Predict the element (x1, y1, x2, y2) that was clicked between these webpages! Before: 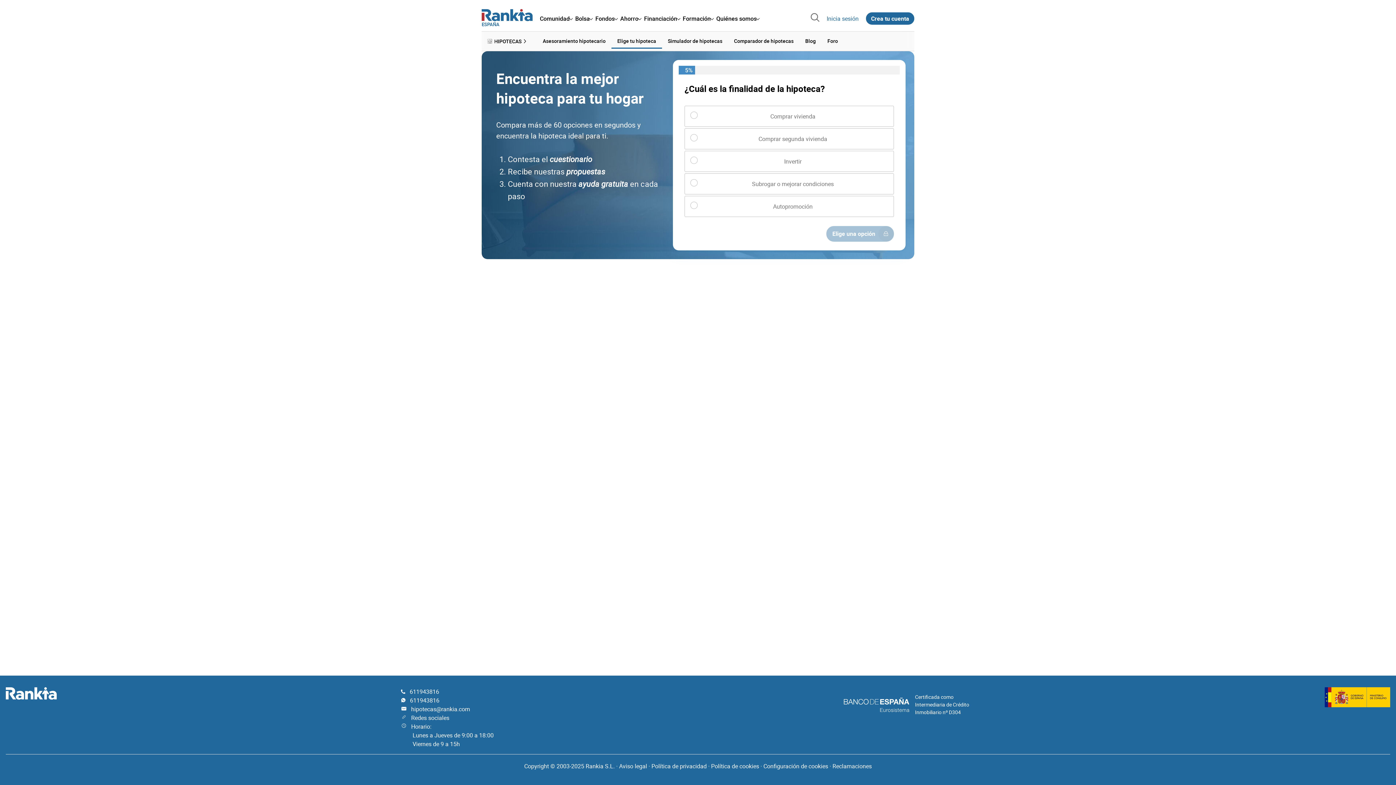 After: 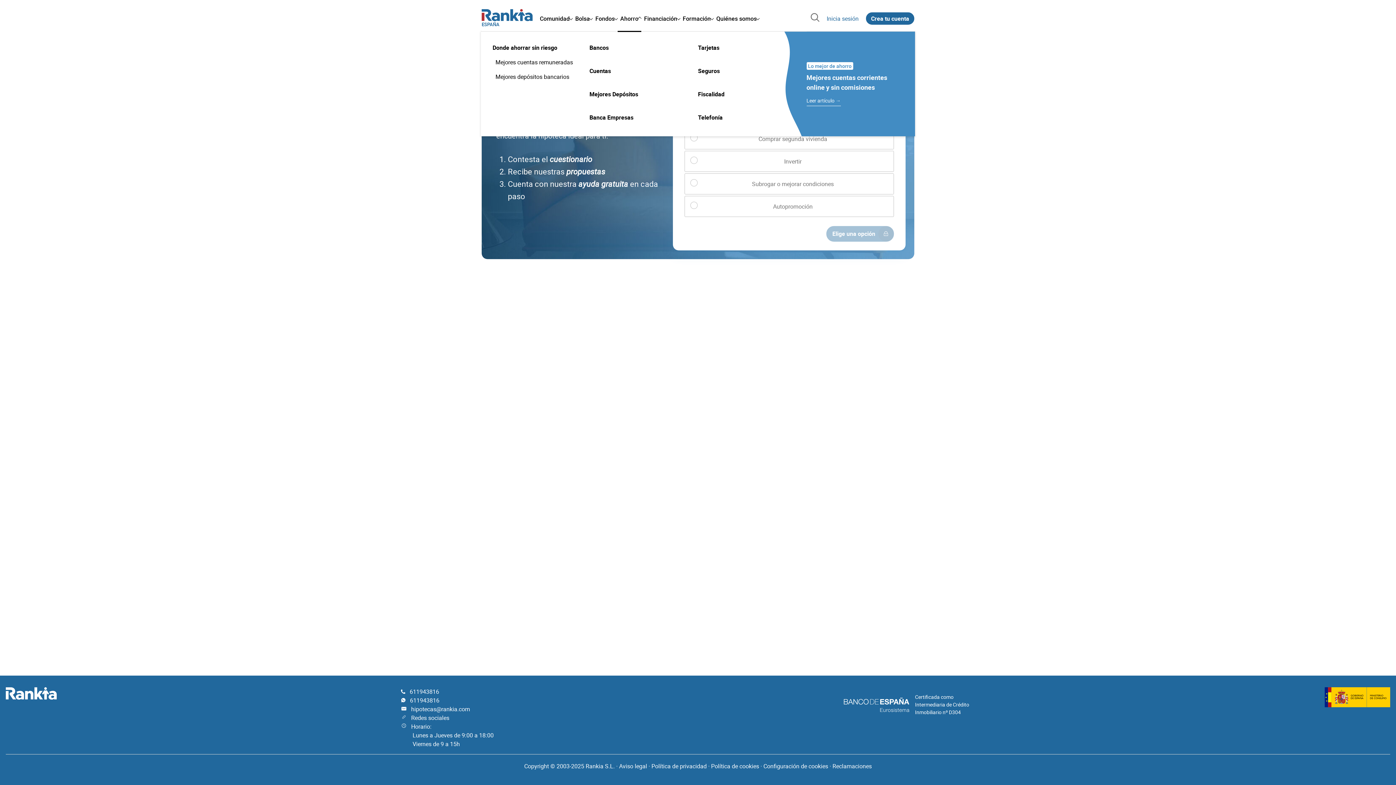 Action: label: Ahorro bbox: (618, 8, 642, 28)